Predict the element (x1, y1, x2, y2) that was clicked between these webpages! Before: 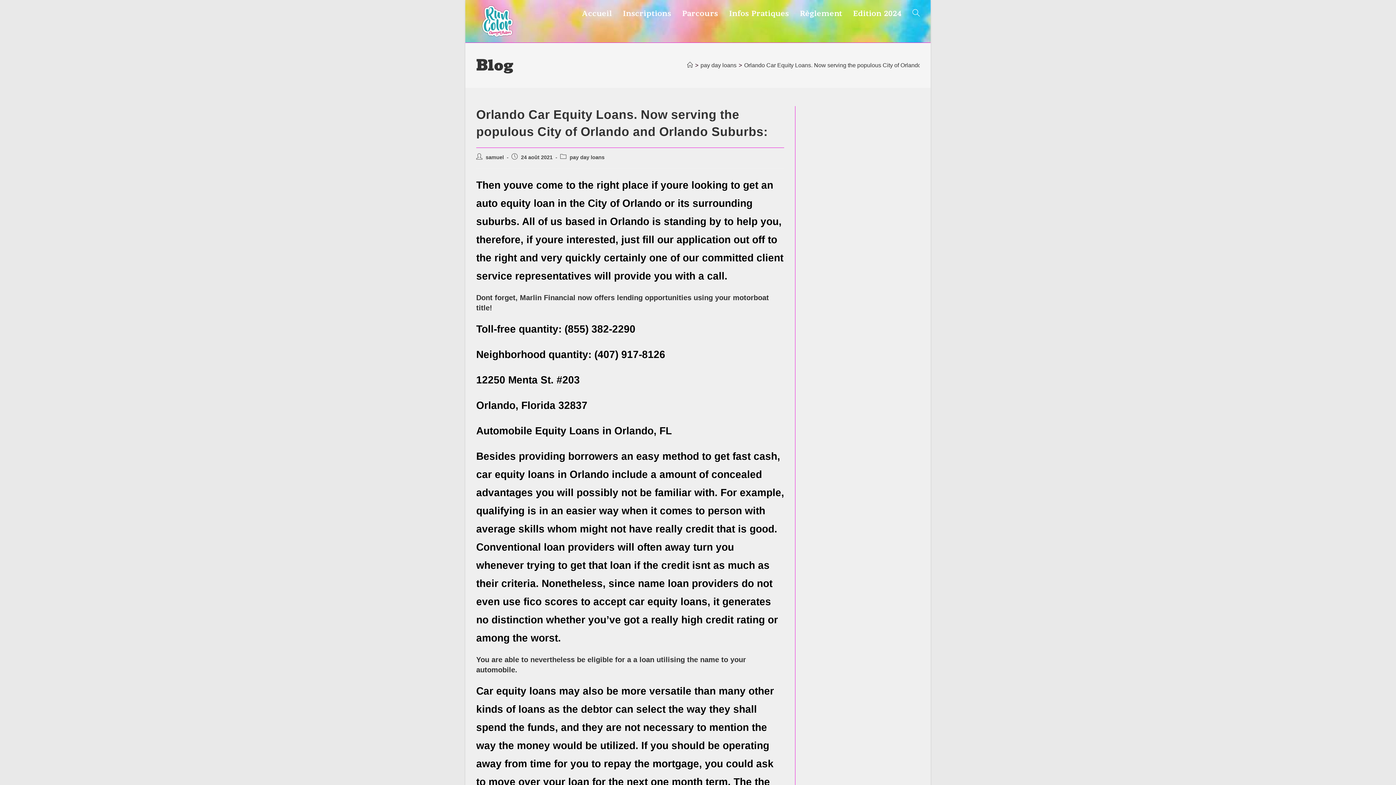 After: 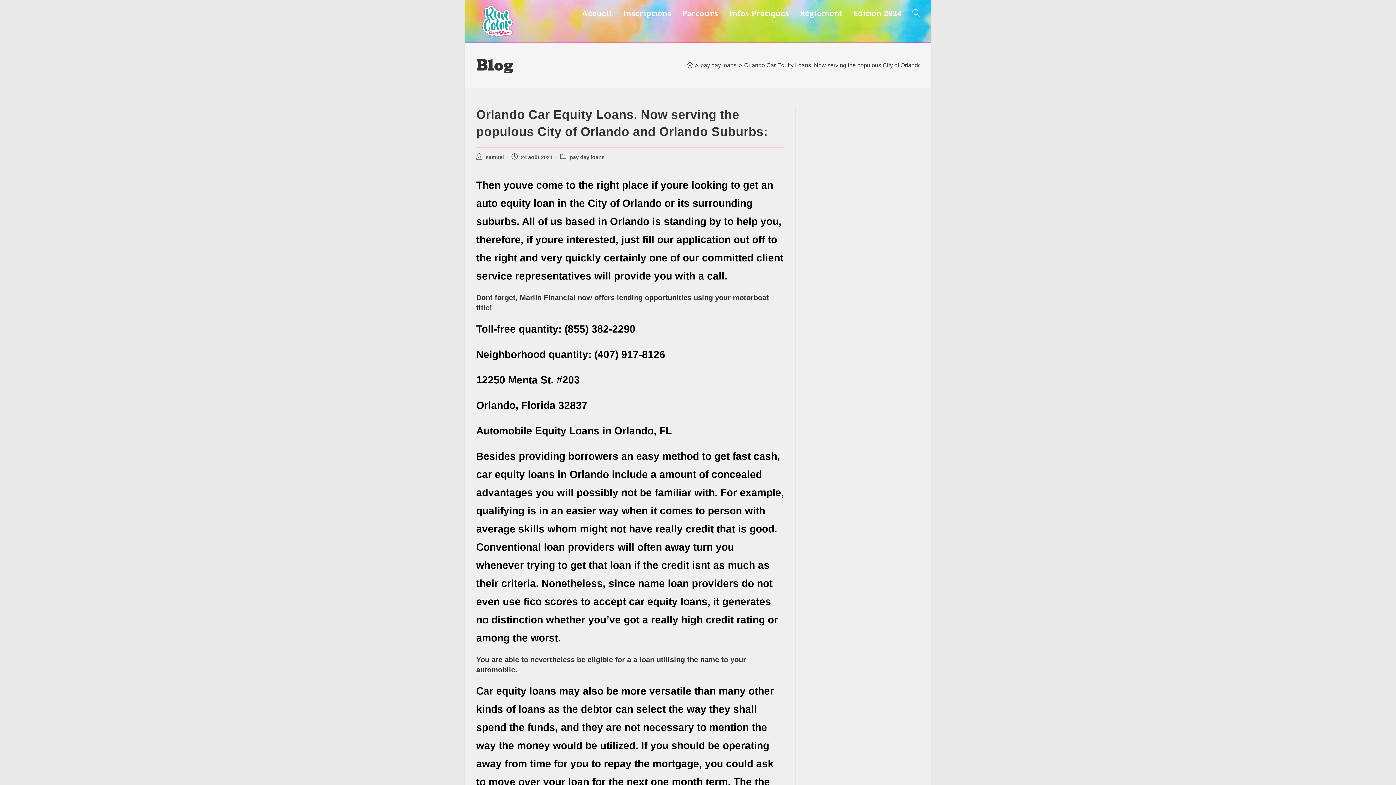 Action: bbox: (744, 62, 979, 68) label: Orlando Car Equity Loans. Now serving the populous City of Orlando and Orlando Suburbs: